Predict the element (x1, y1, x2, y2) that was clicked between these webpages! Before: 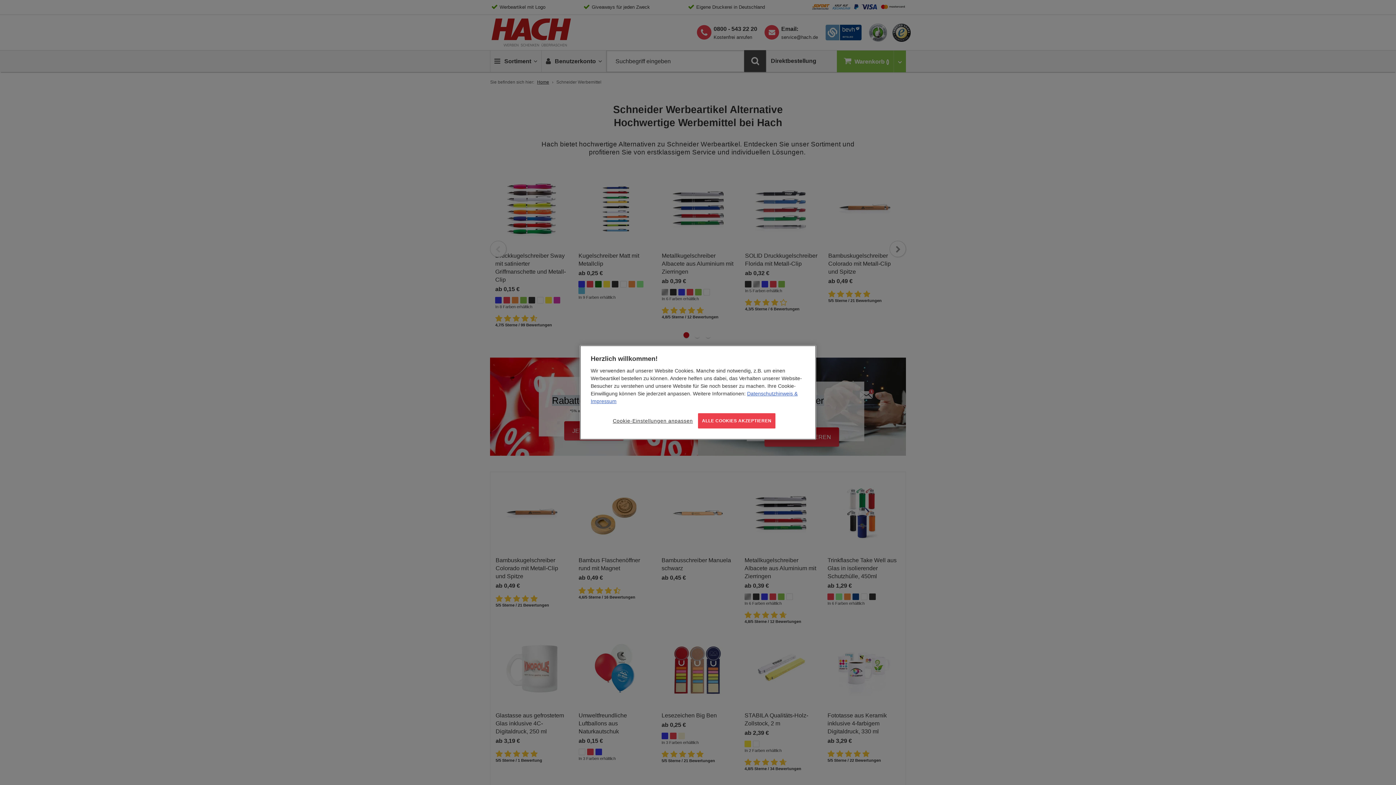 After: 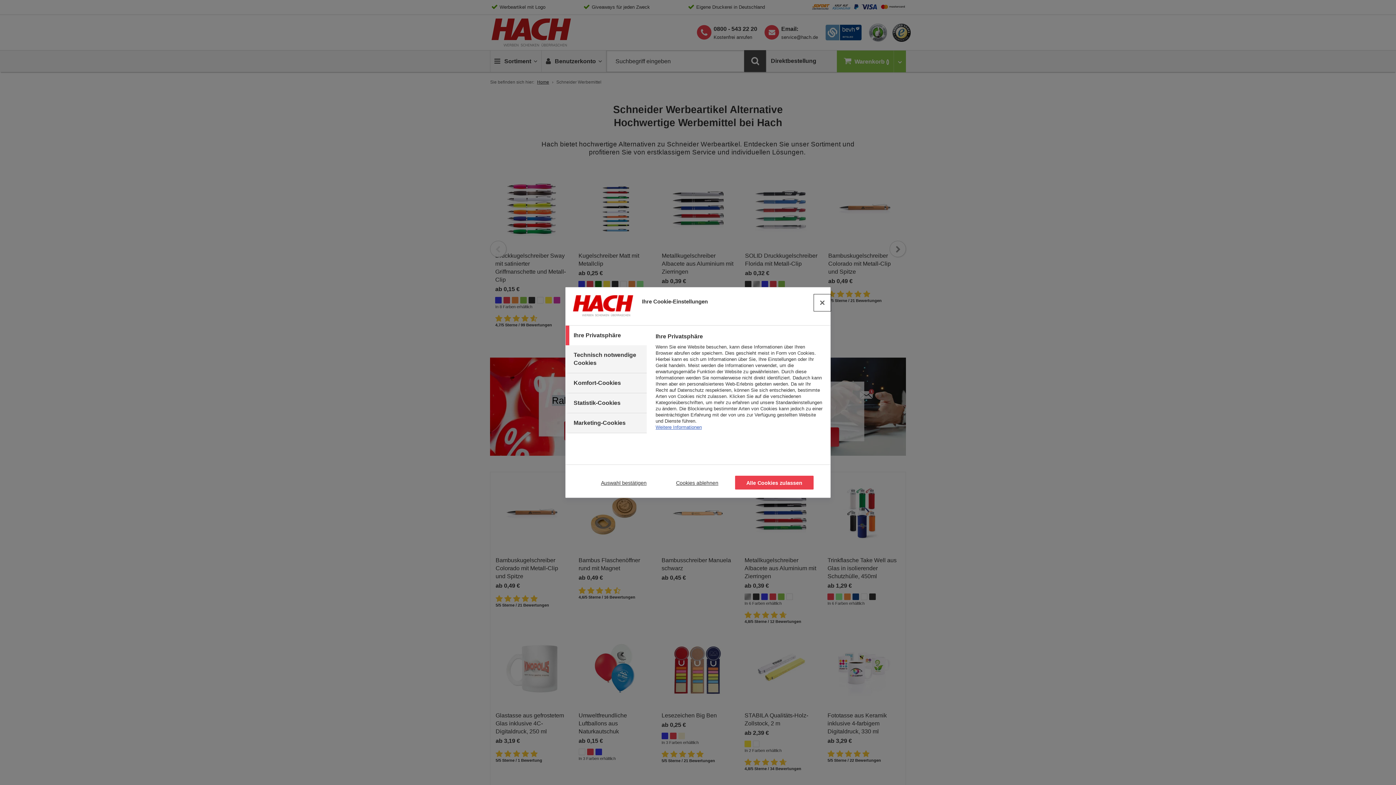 Action: label: Cookie-Einstellungen anpassen bbox: (612, 413, 693, 429)